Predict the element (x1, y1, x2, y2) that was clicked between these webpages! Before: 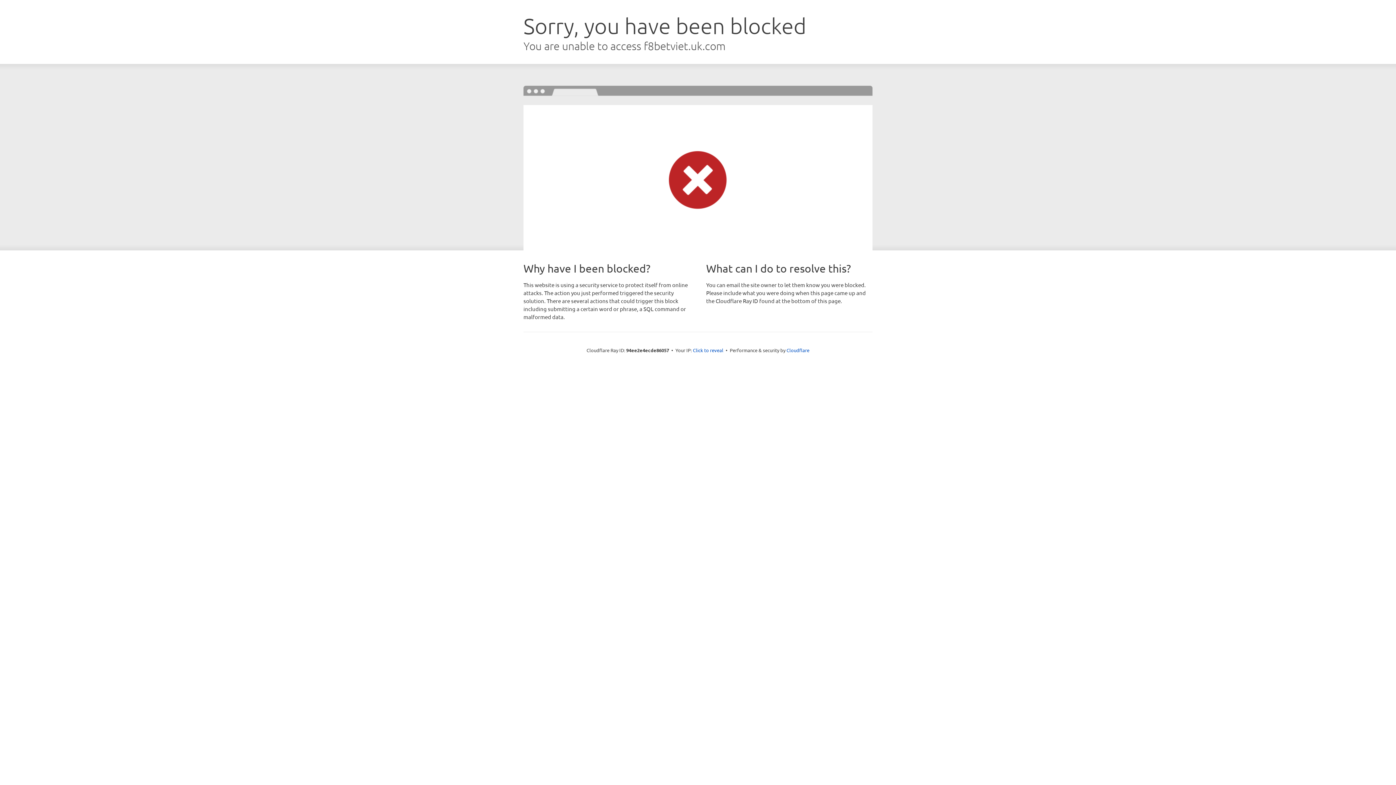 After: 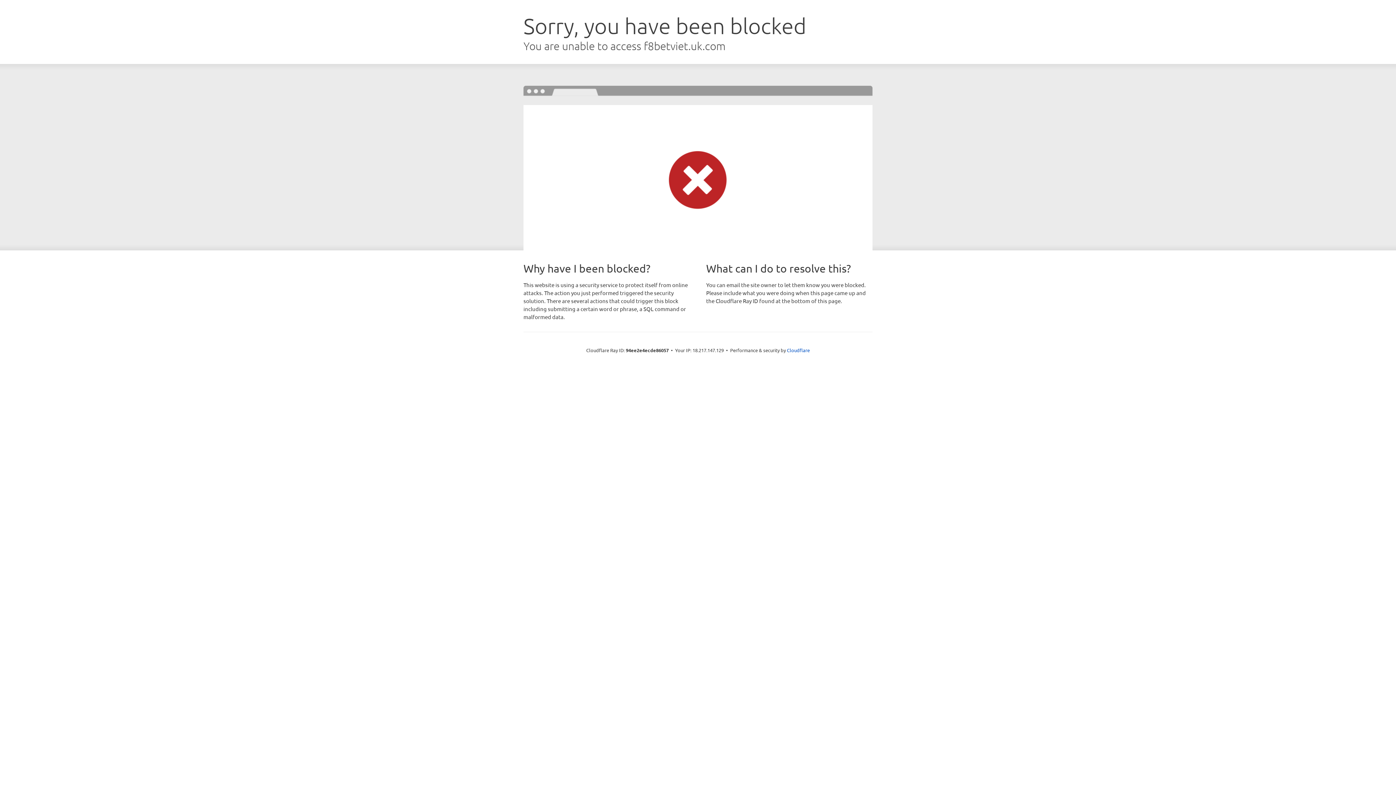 Action: bbox: (693, 346, 723, 353) label: Click to reveal